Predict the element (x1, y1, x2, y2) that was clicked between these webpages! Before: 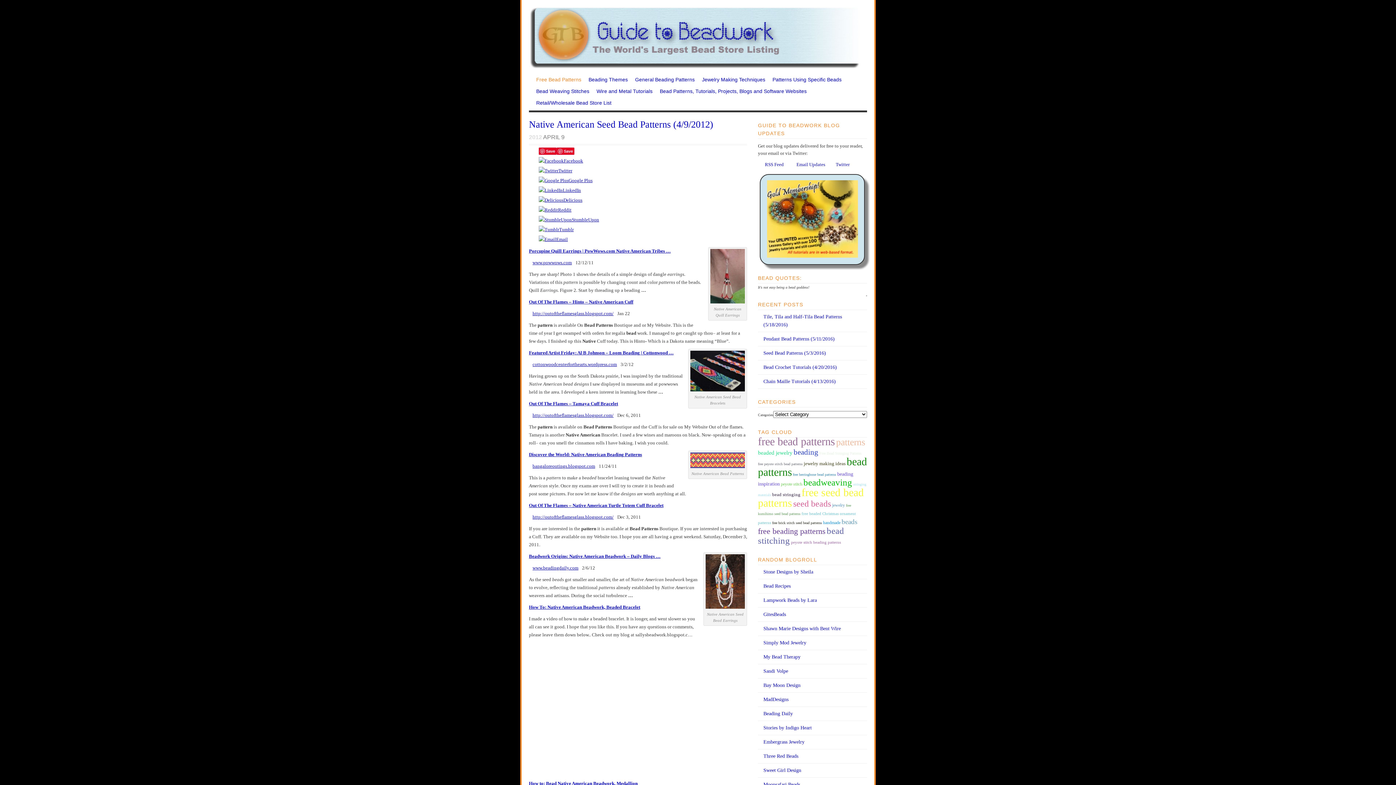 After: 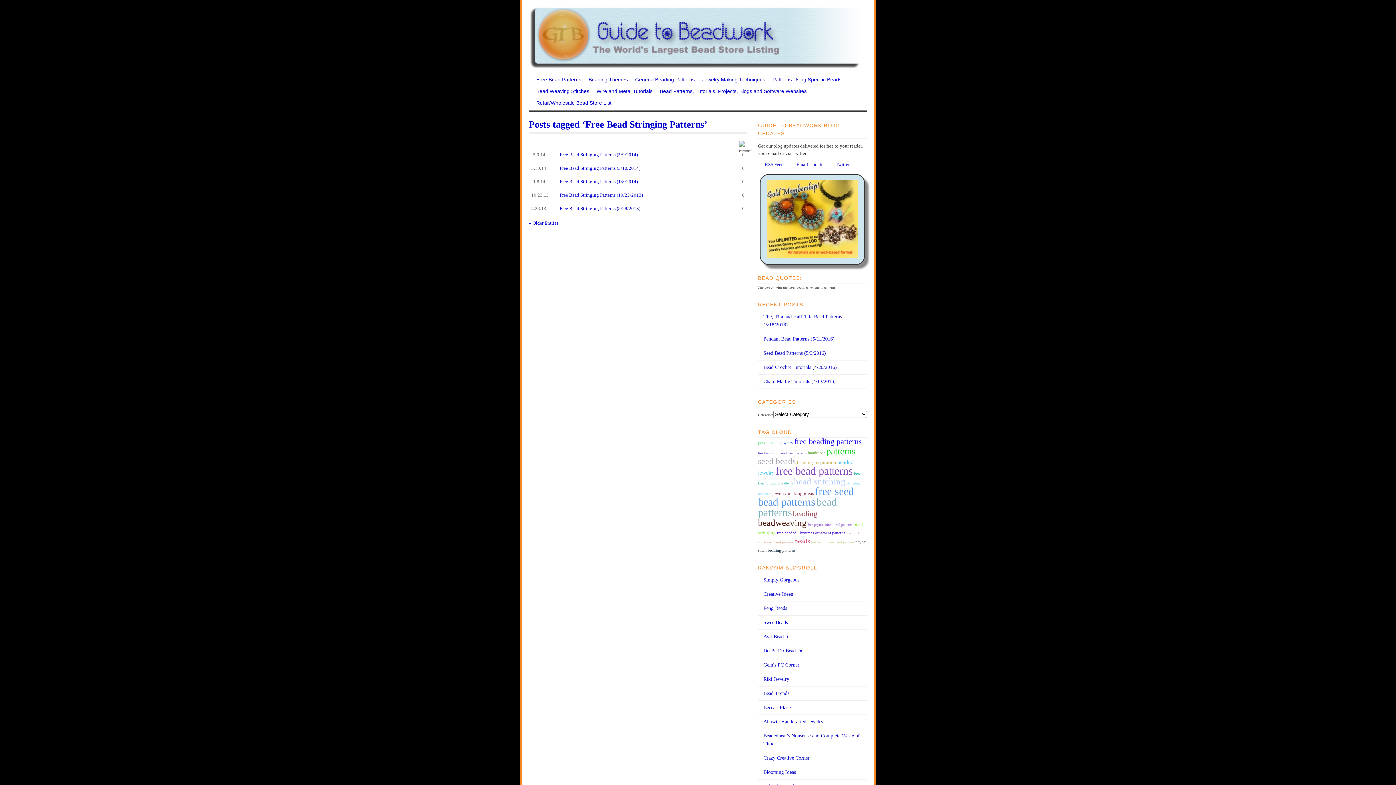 Action: bbox: (819, 451, 861, 455) label: Free Bead Stringing Patterns